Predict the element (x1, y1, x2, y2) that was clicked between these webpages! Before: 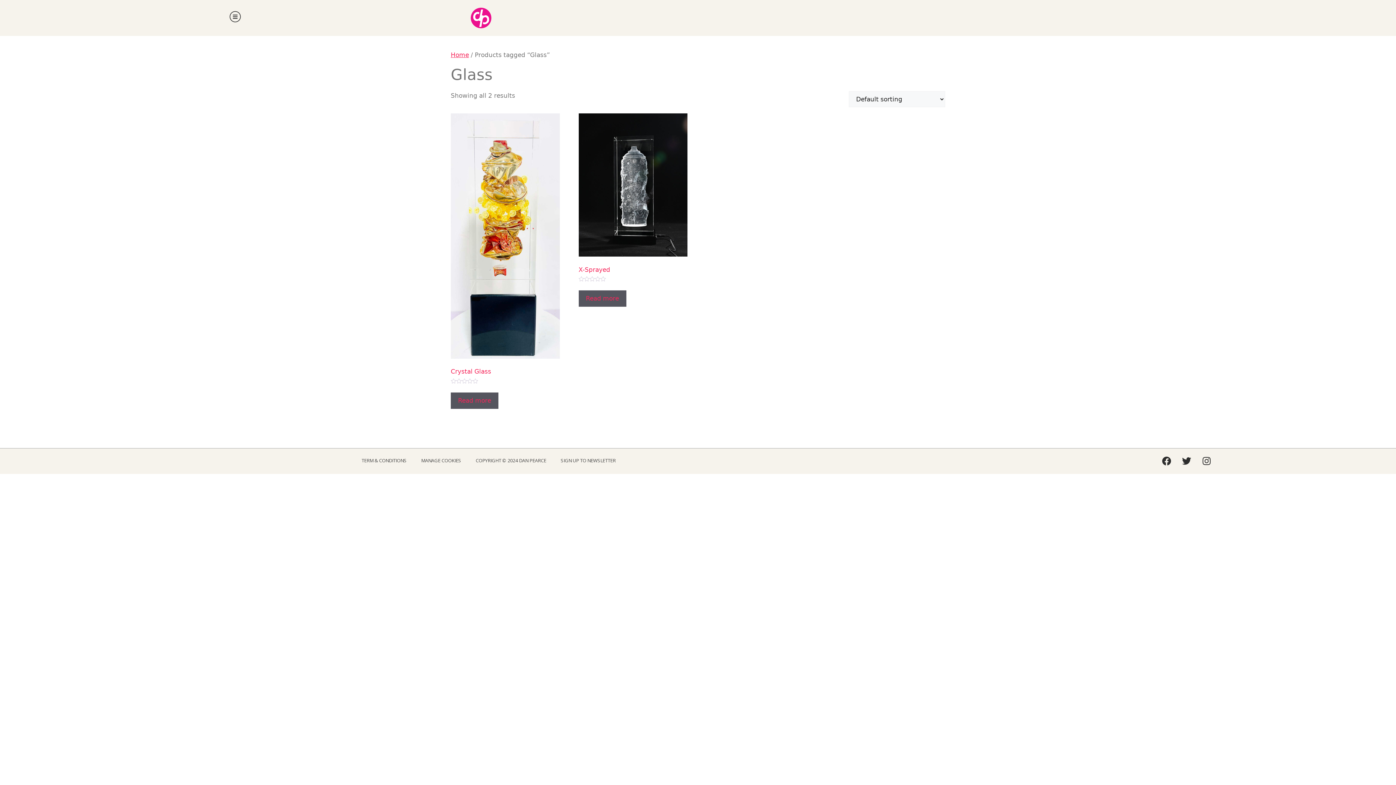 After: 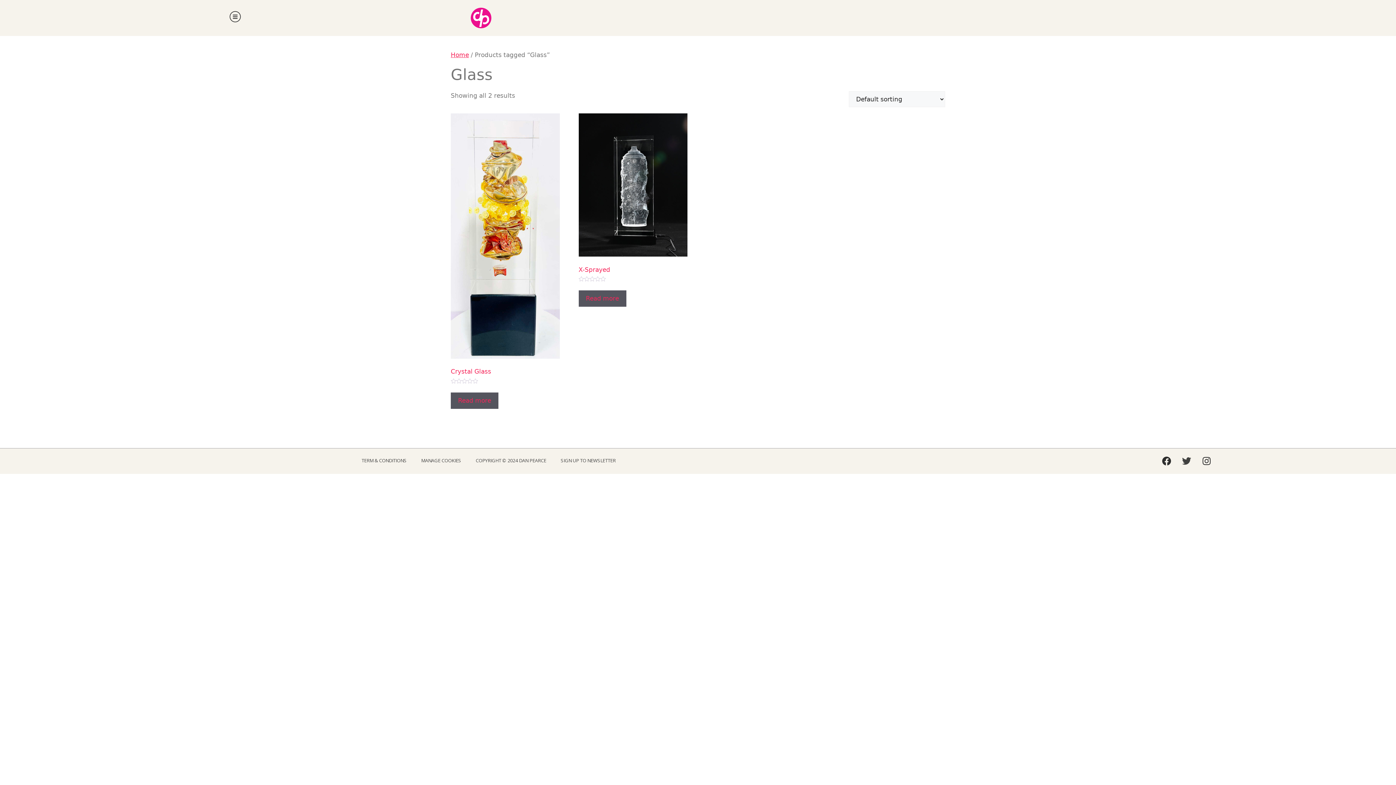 Action: bbox: (1177, 452, 1196, 470) label: Twitter